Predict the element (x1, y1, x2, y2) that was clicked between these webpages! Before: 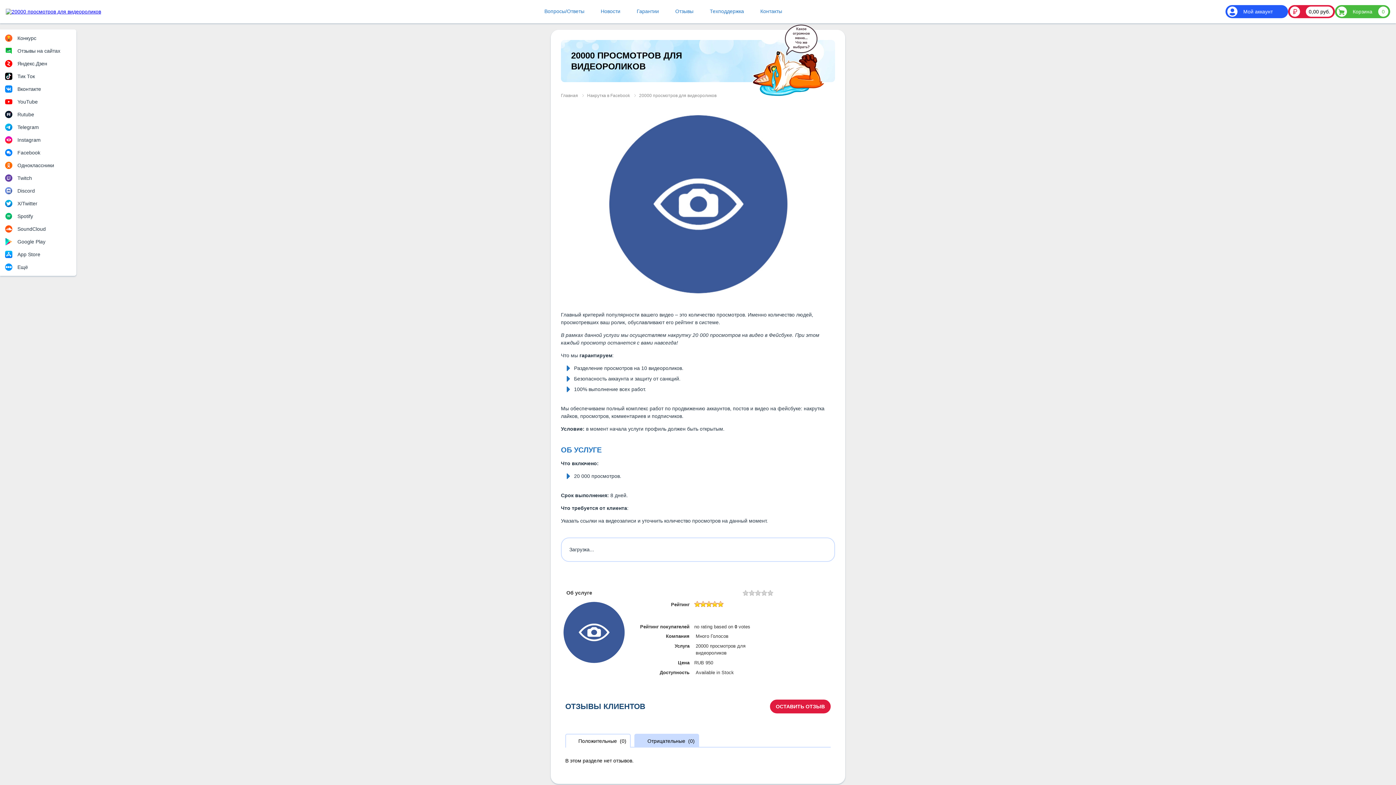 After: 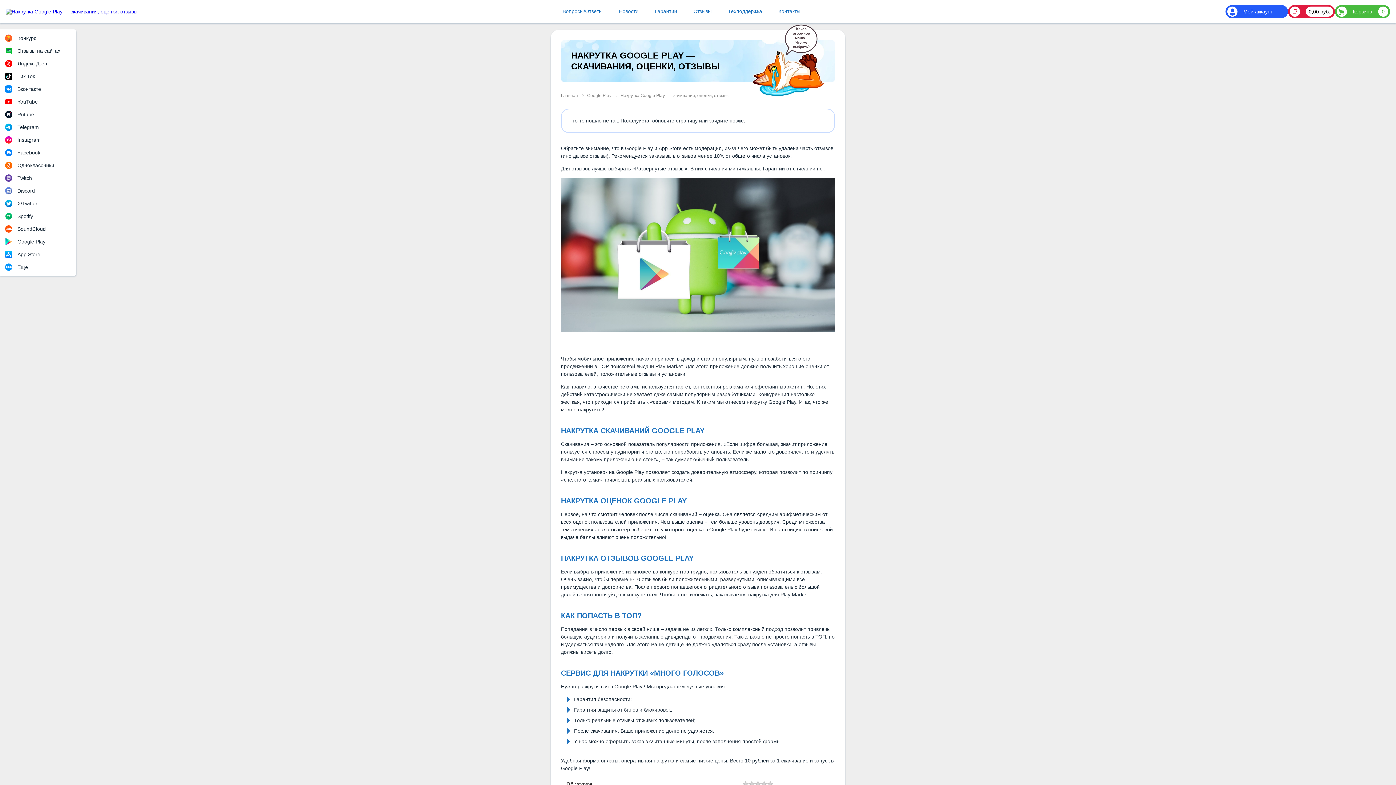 Action: label: Google Play bbox: (2, 236, 71, 247)